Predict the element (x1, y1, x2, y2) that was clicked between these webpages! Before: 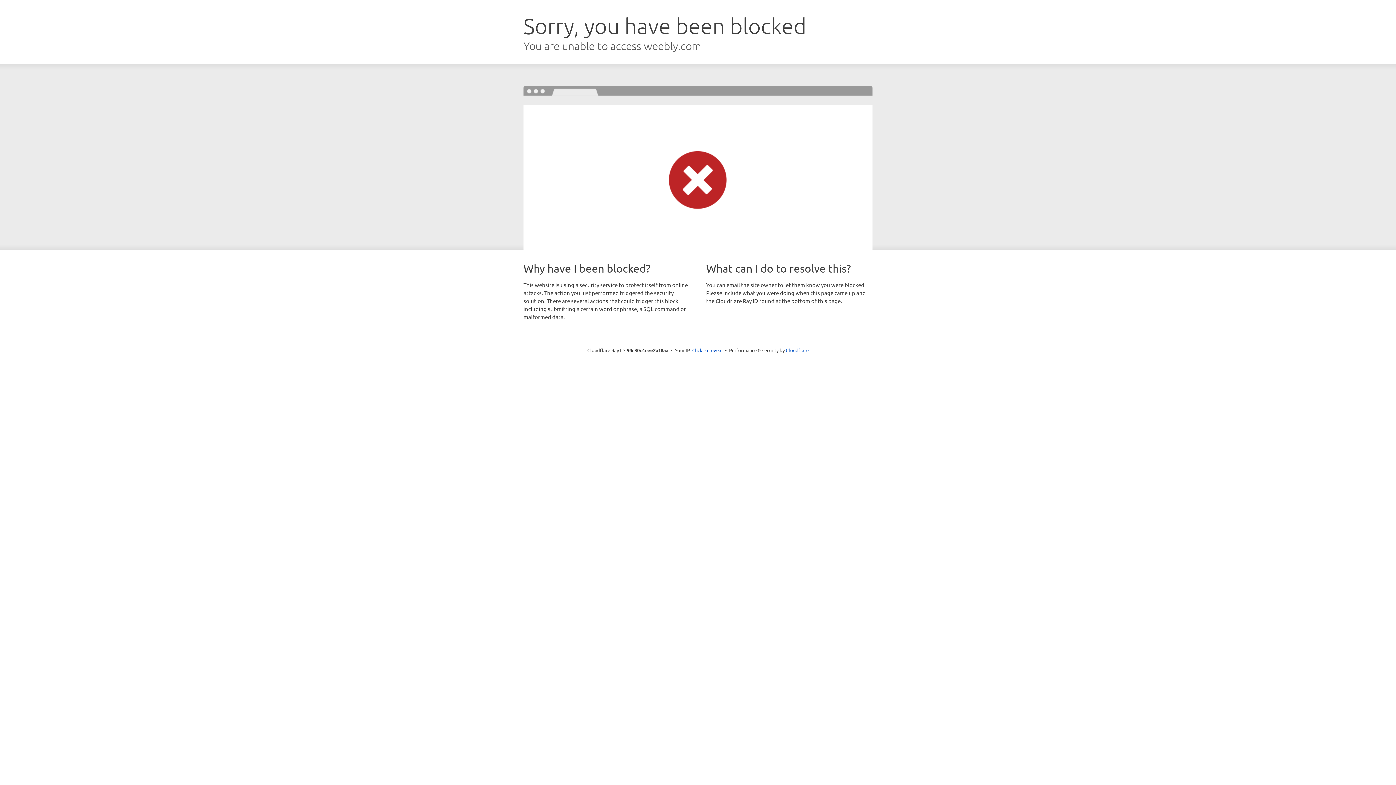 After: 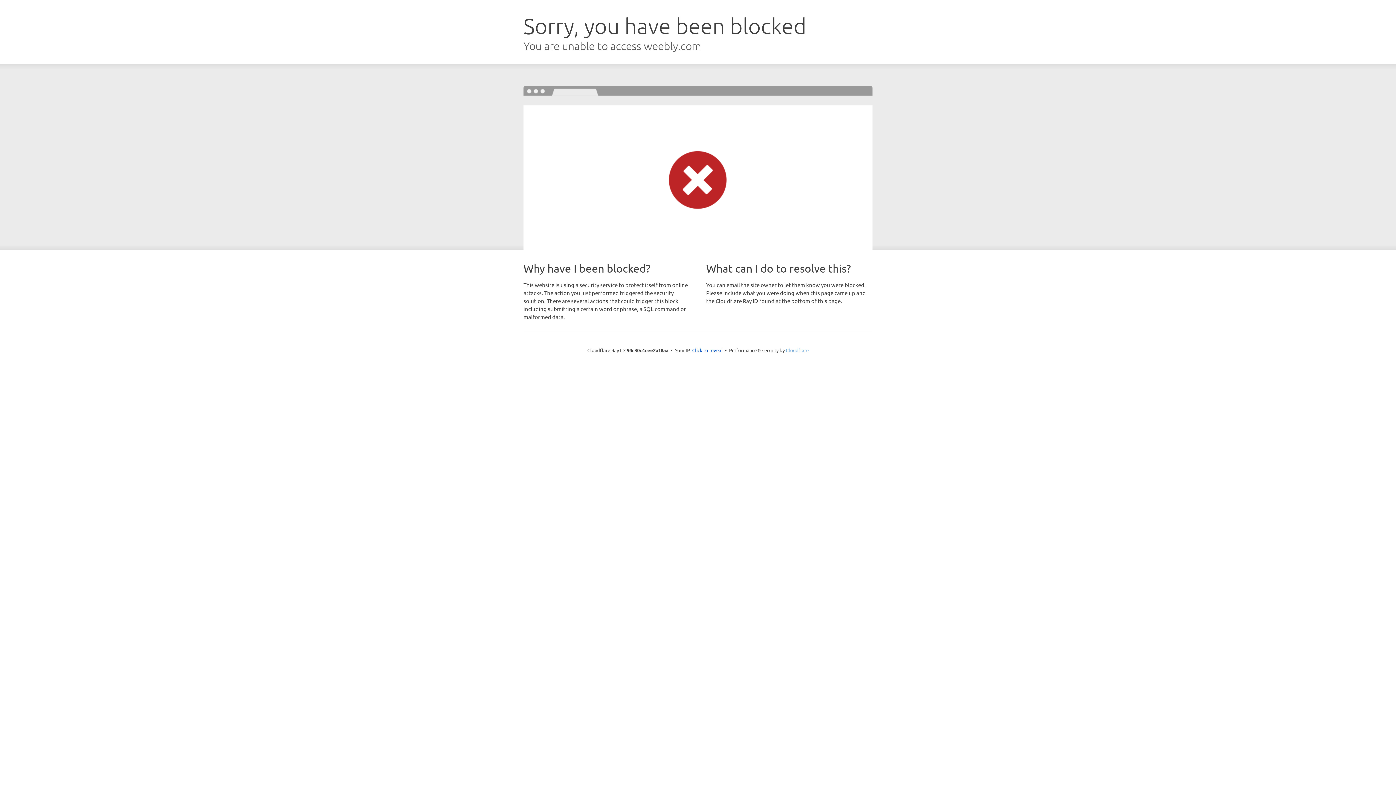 Action: bbox: (786, 347, 808, 353) label: Cloudflare